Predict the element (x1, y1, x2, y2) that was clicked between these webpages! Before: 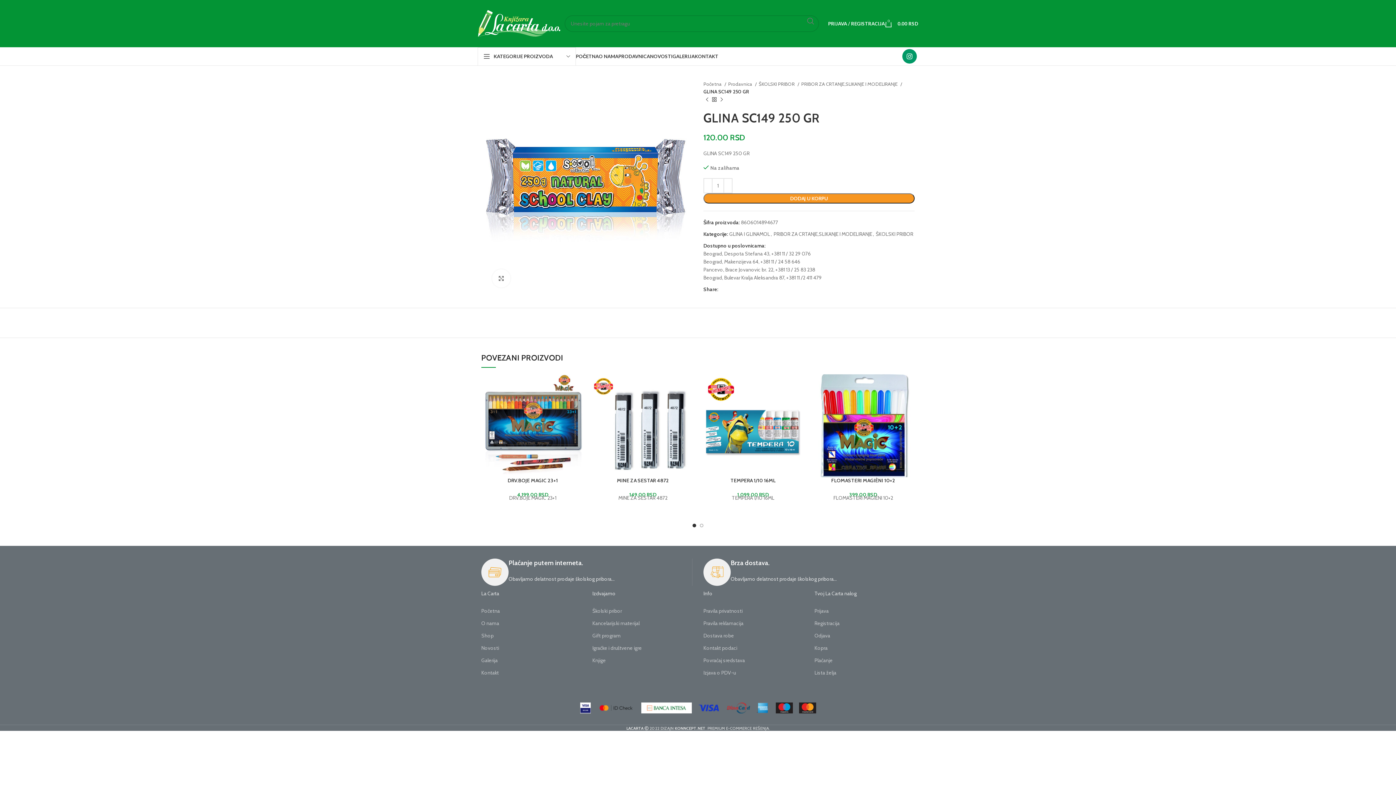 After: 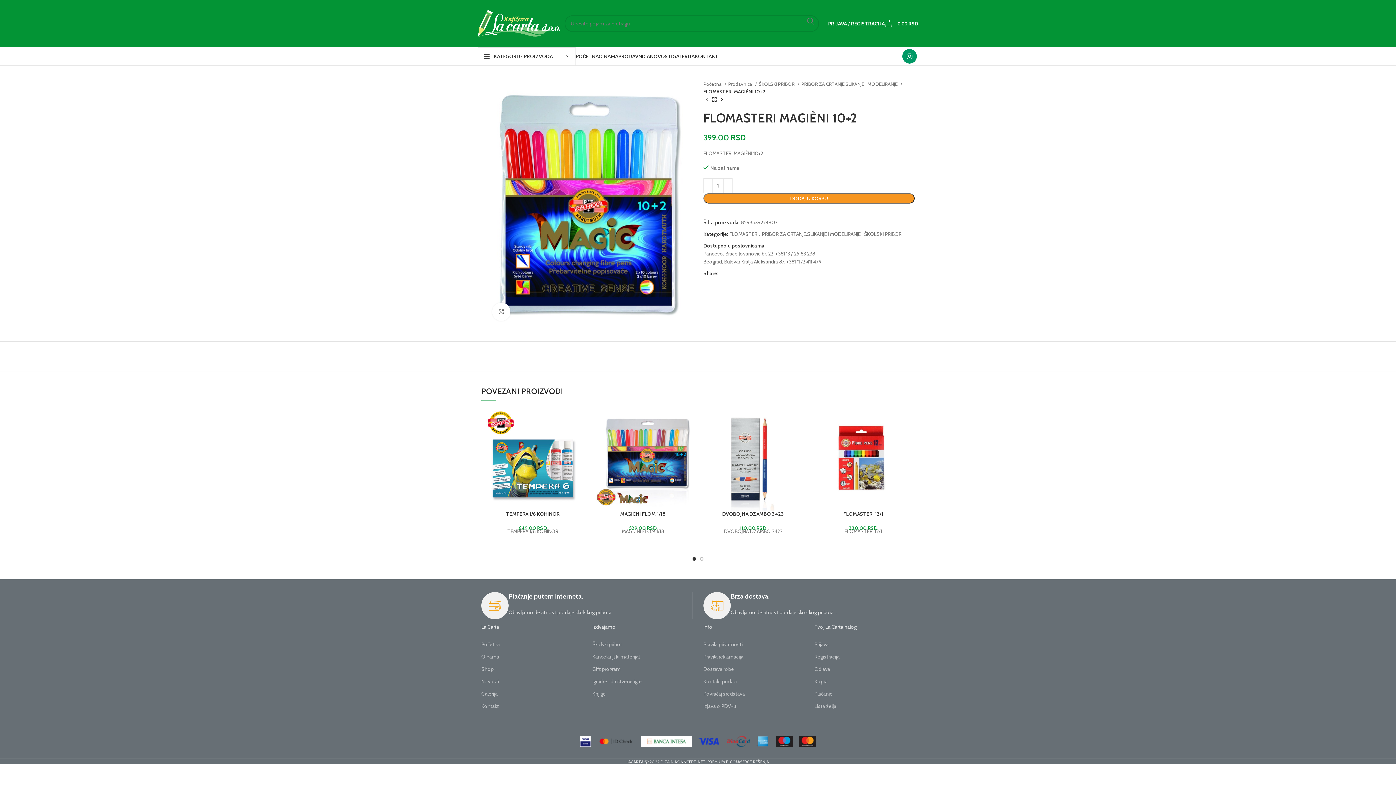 Action: label: FLOMASTERI MAGIÈNI 10+2 bbox: (831, 477, 895, 484)